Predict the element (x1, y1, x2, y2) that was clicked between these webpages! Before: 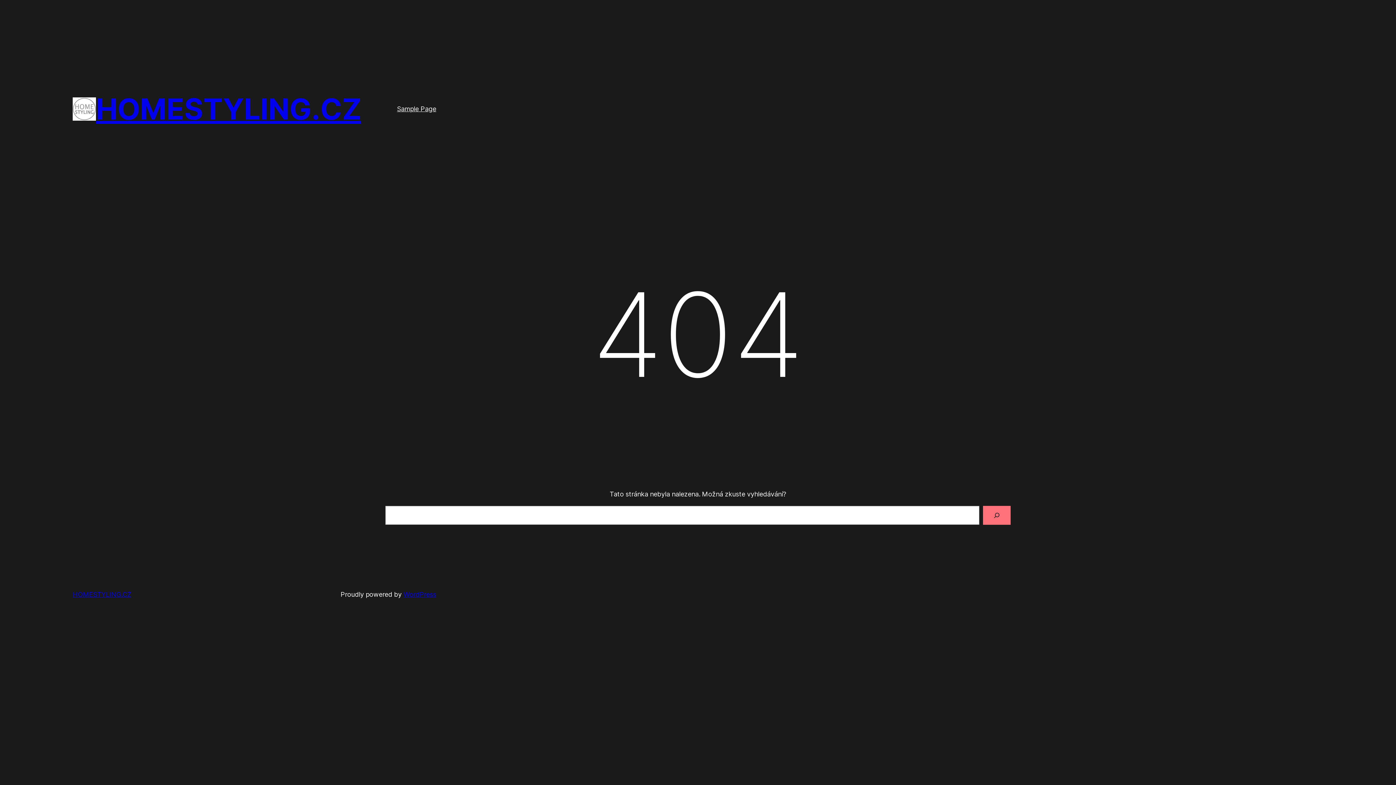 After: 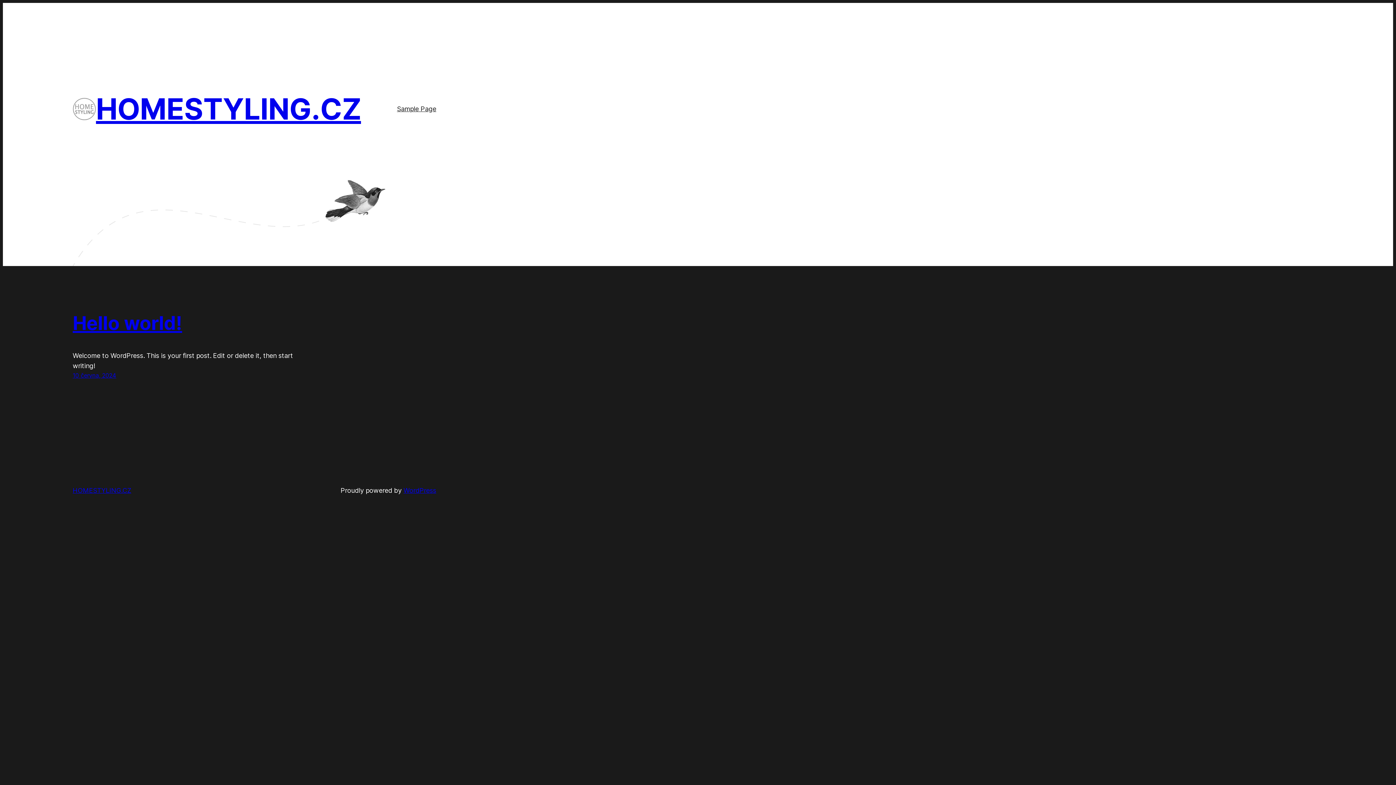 Action: bbox: (72, 591, 131, 598) label: HOMESTYLING.CZ